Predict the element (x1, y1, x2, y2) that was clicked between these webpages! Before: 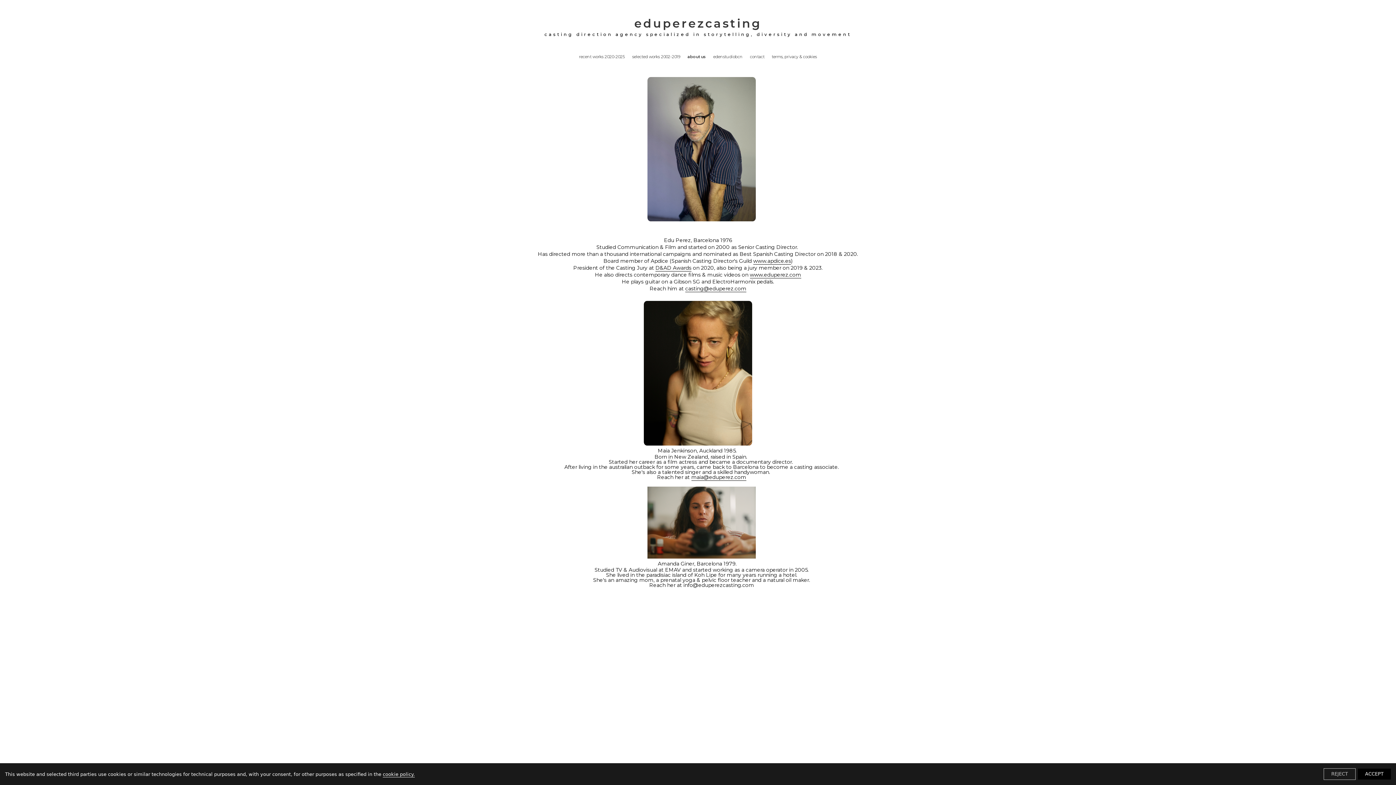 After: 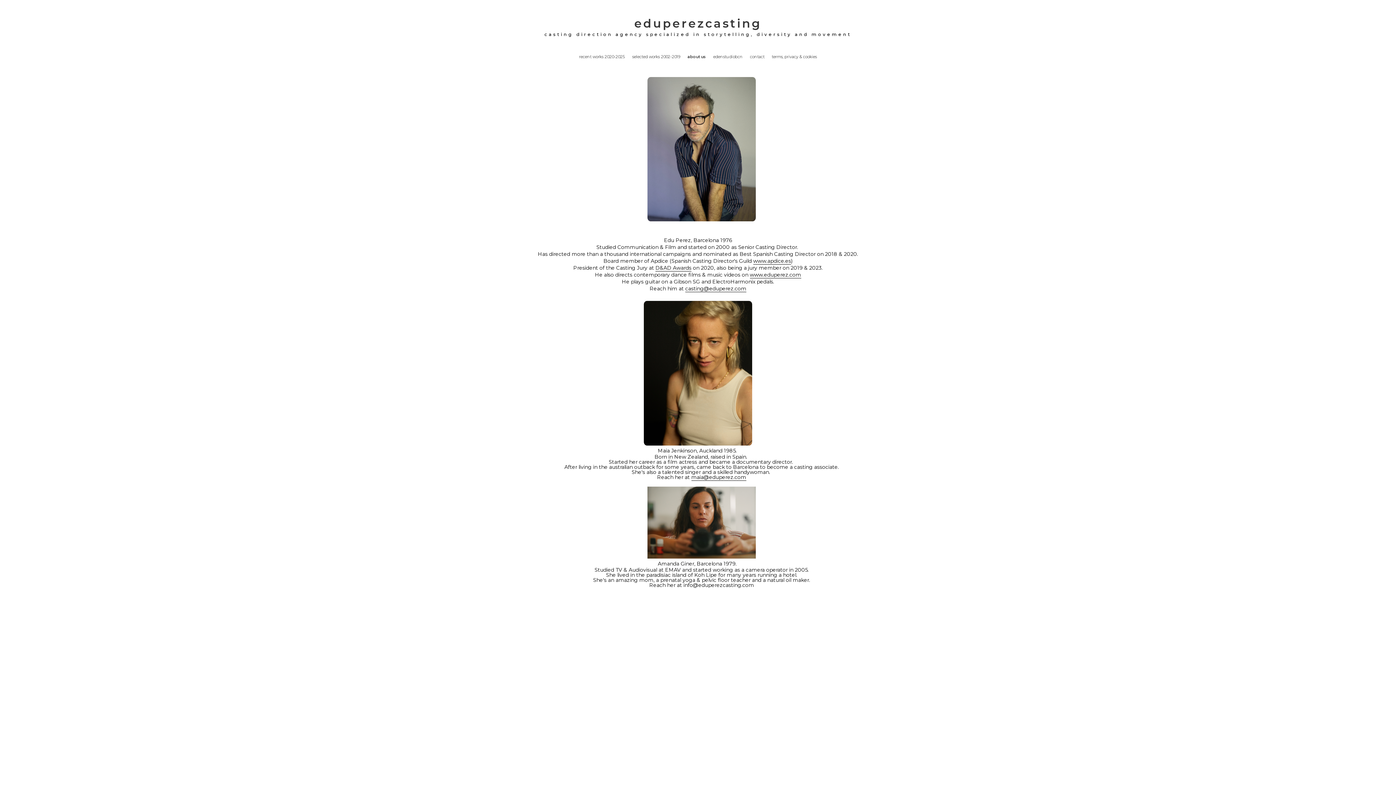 Action: label: REJECT bbox: (1324, 768, 1356, 780)